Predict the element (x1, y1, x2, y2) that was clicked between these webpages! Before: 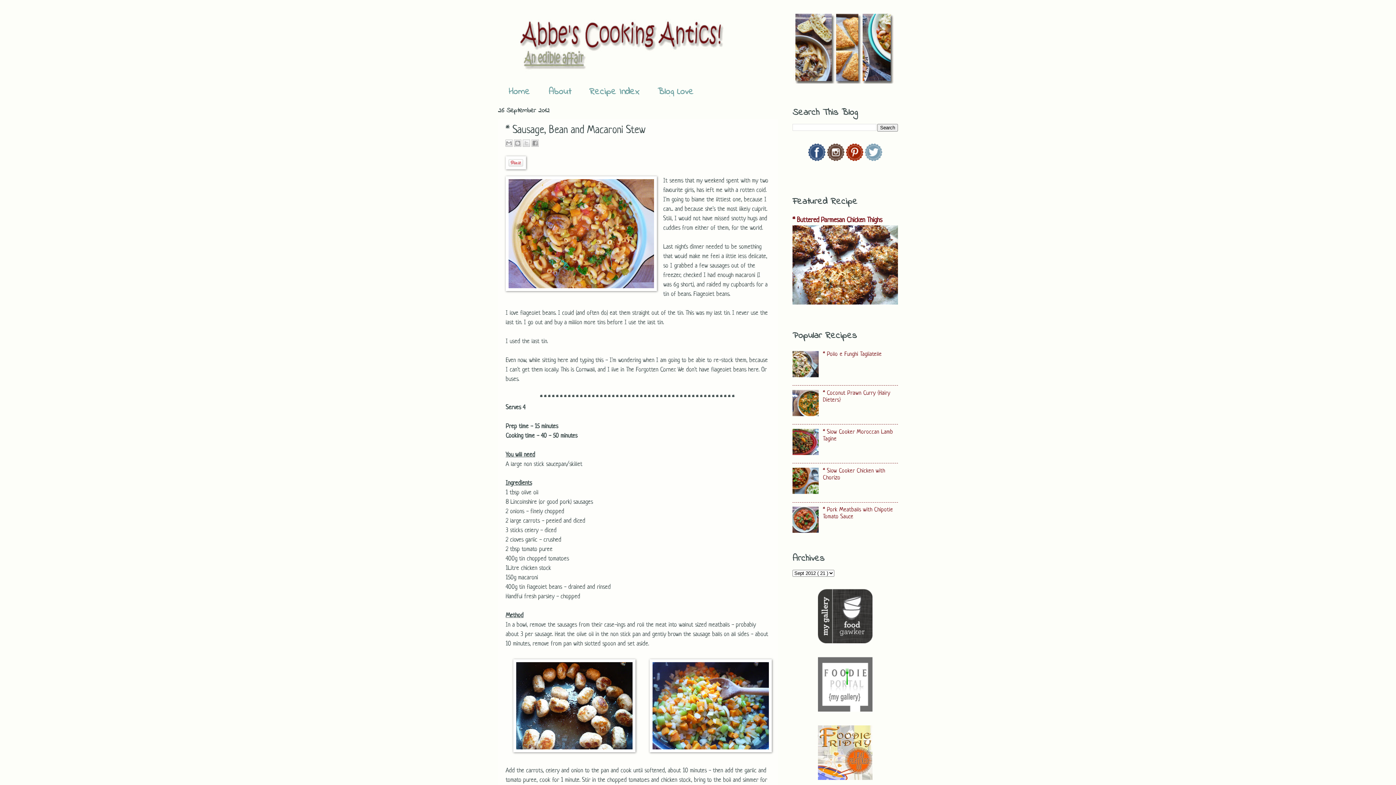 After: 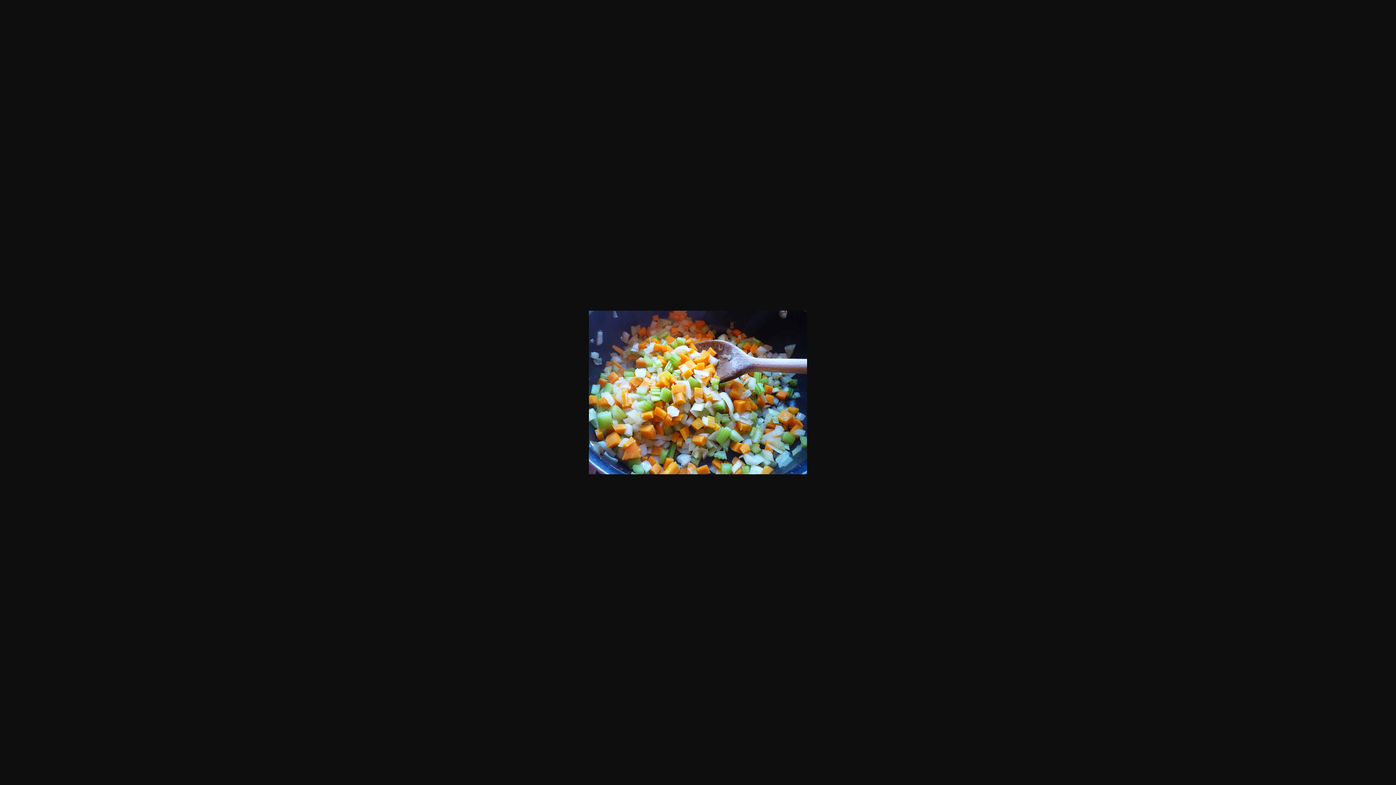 Action: bbox: (649, 747, 771, 754)